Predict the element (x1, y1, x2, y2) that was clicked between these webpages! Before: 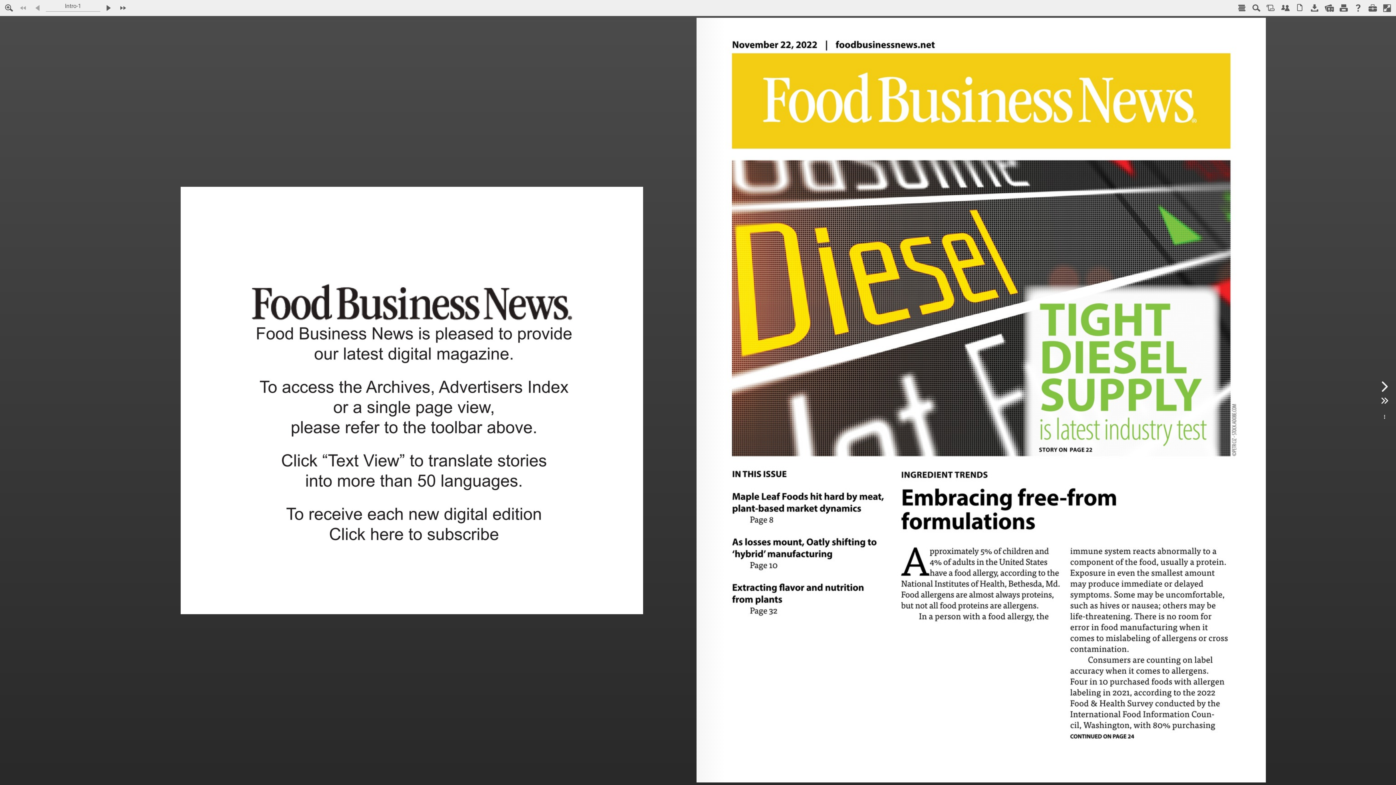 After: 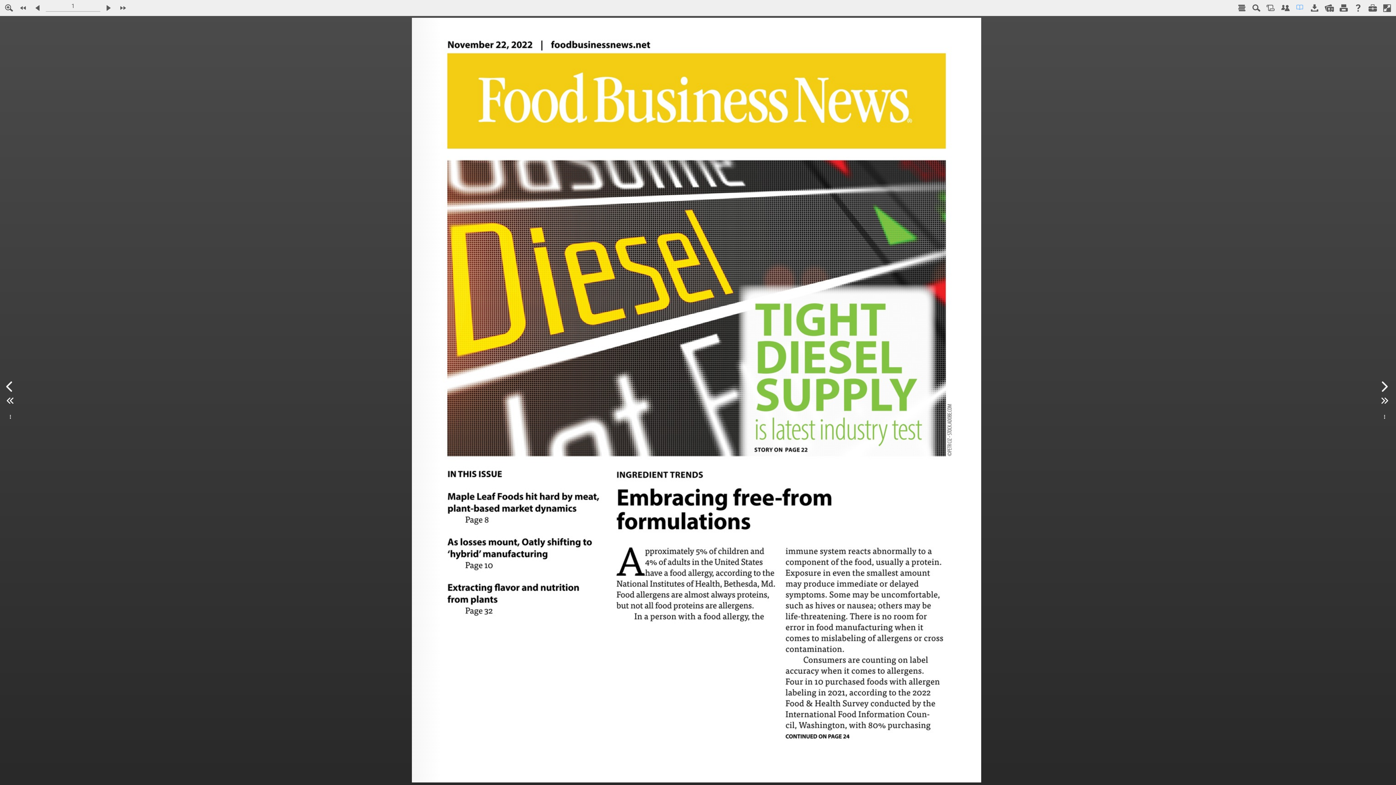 Action: label: Switch the Nxtbook page mode. bbox: (1293, 0, 1307, 15)